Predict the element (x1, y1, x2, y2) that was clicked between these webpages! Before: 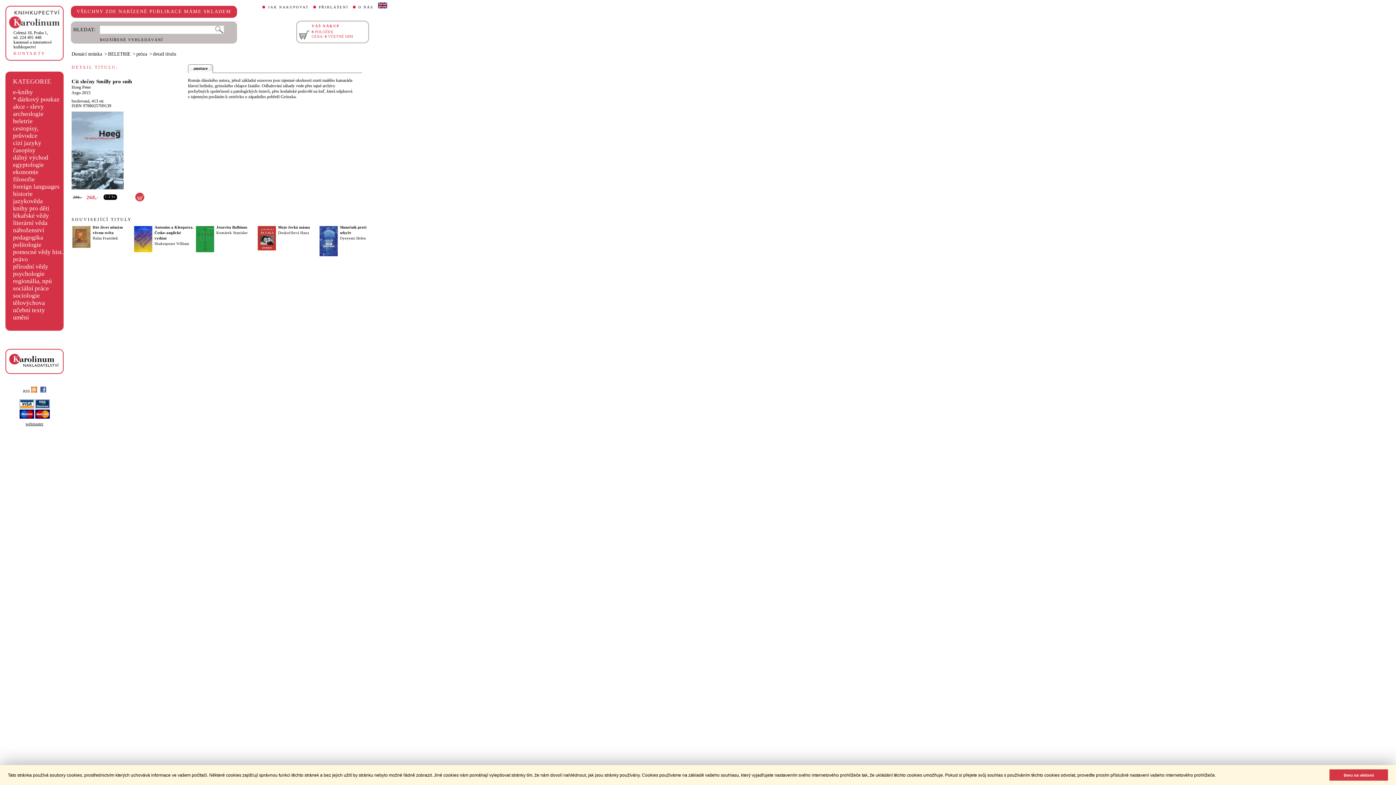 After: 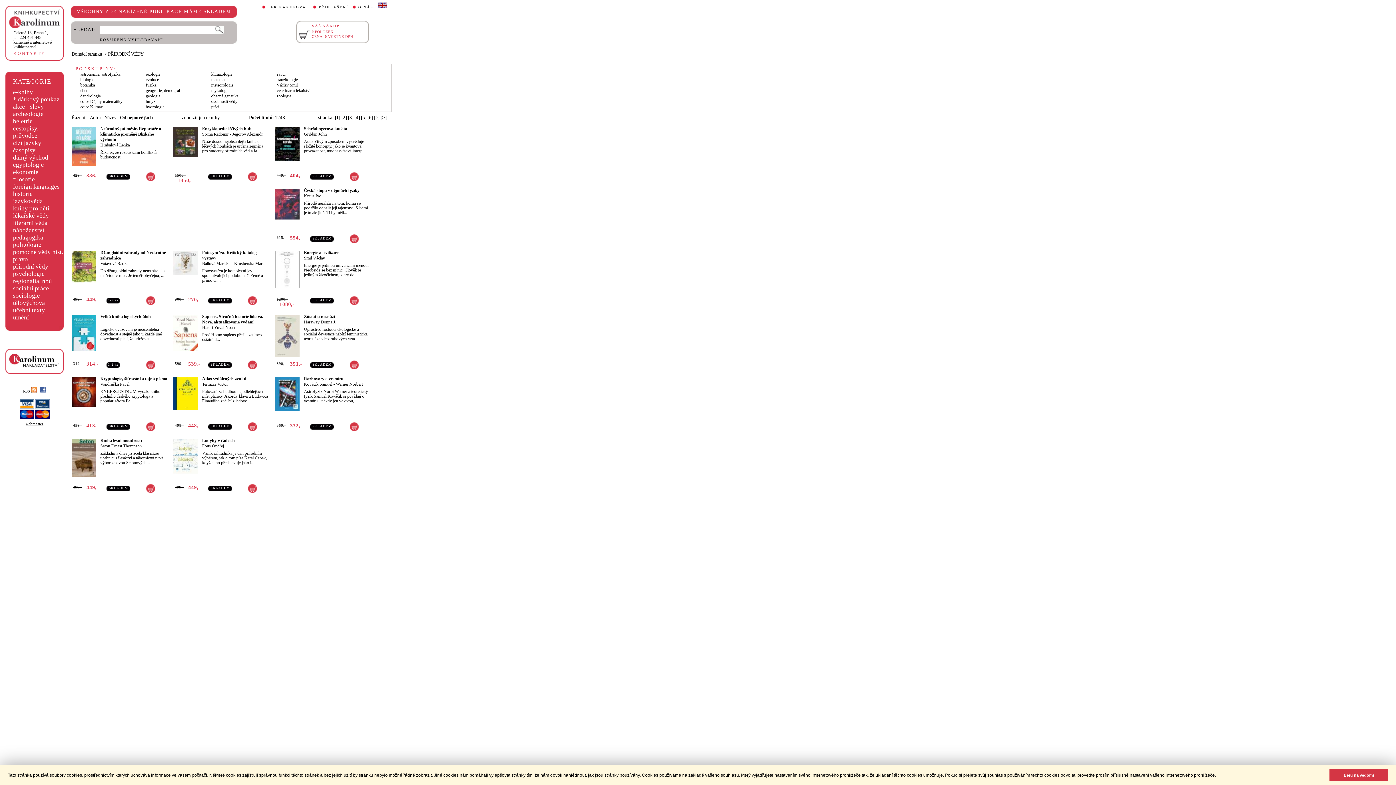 Action: label: přírodní vědy bbox: (13, 263, 48, 270)